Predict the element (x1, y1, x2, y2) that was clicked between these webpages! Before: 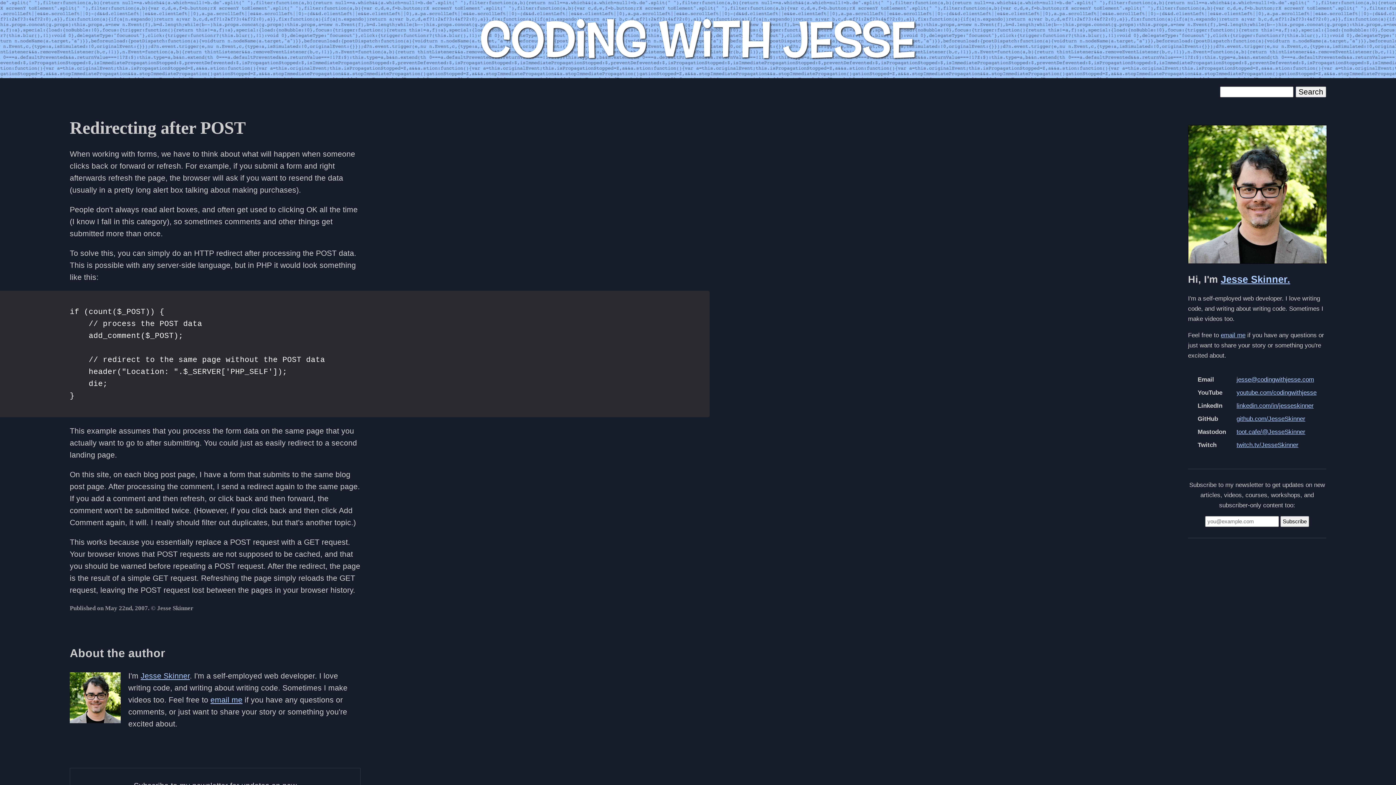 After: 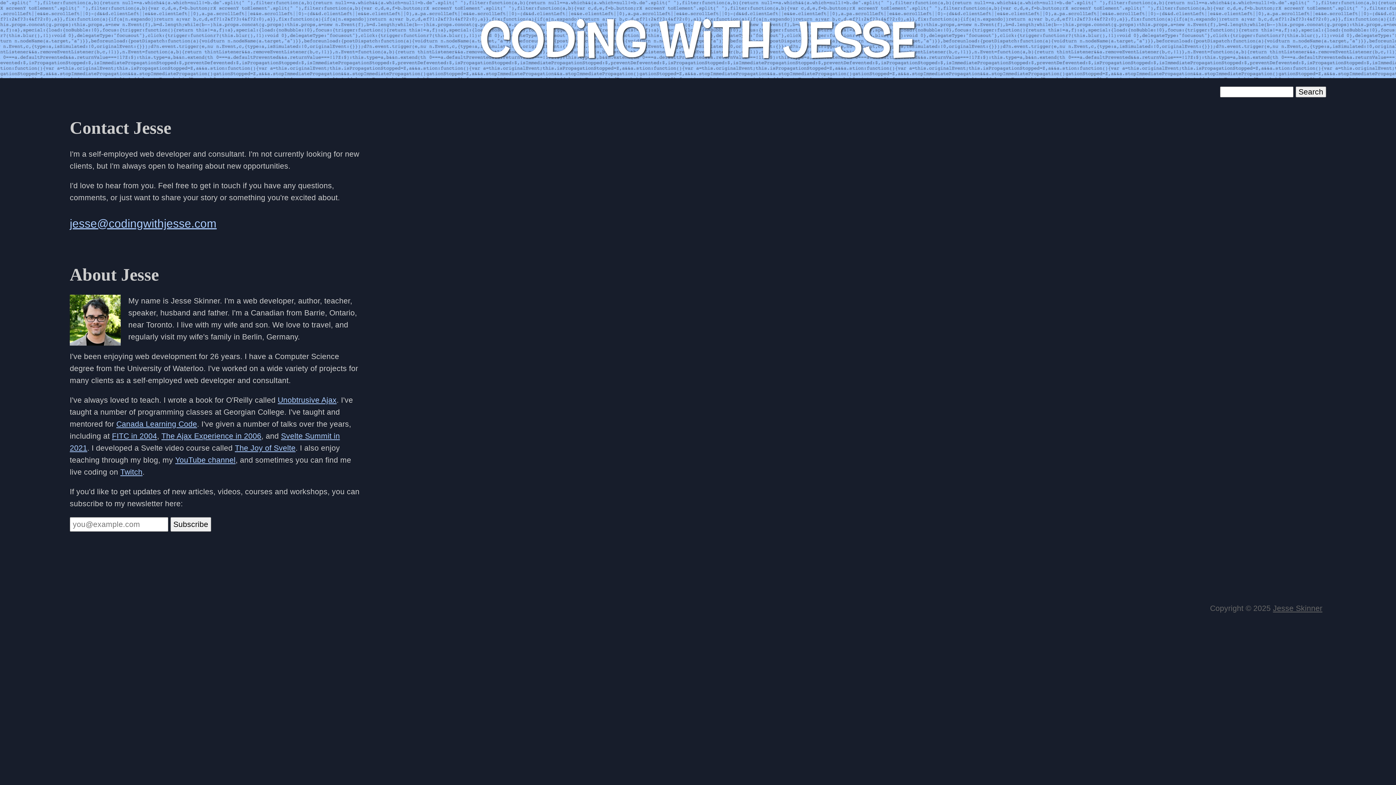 Action: label: Jesse Skinner bbox: (140, 671, 189, 680)